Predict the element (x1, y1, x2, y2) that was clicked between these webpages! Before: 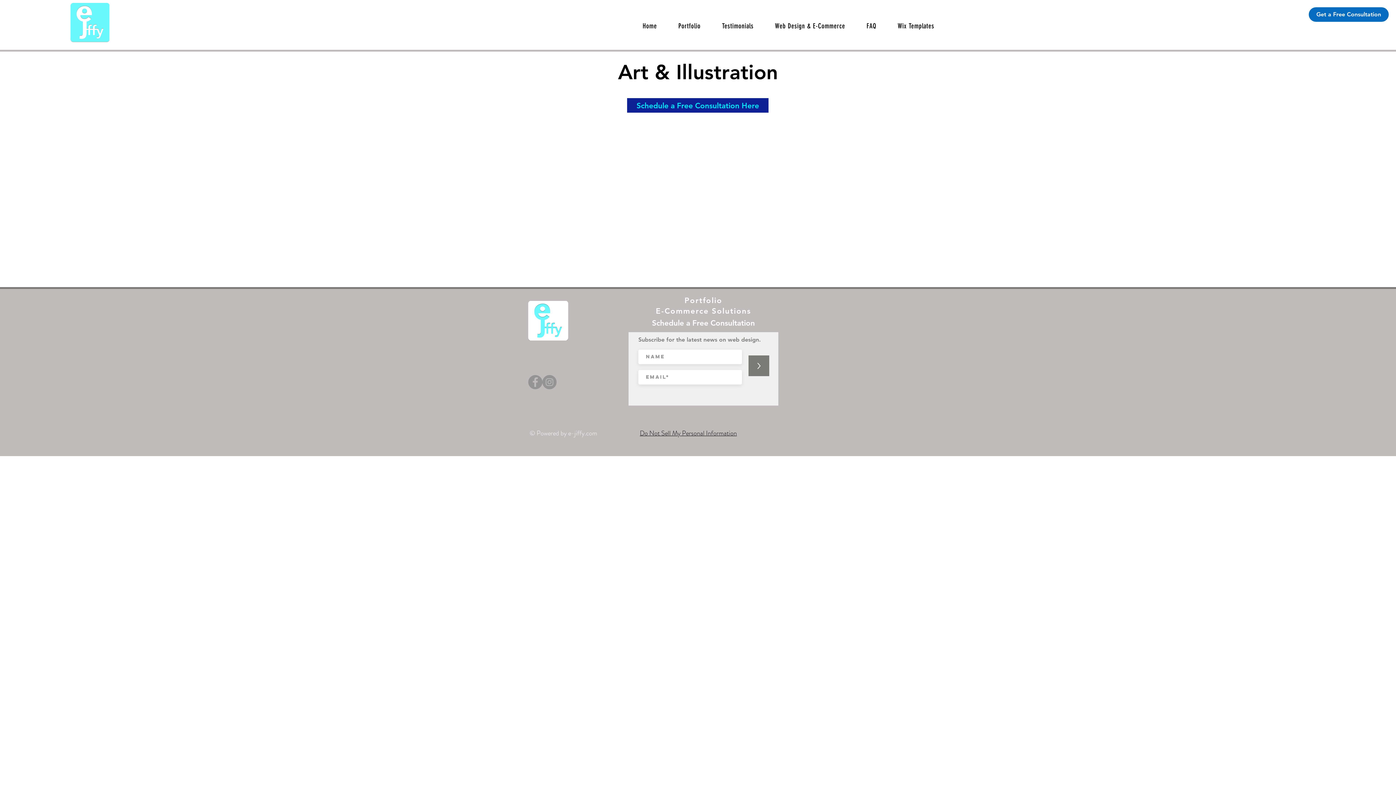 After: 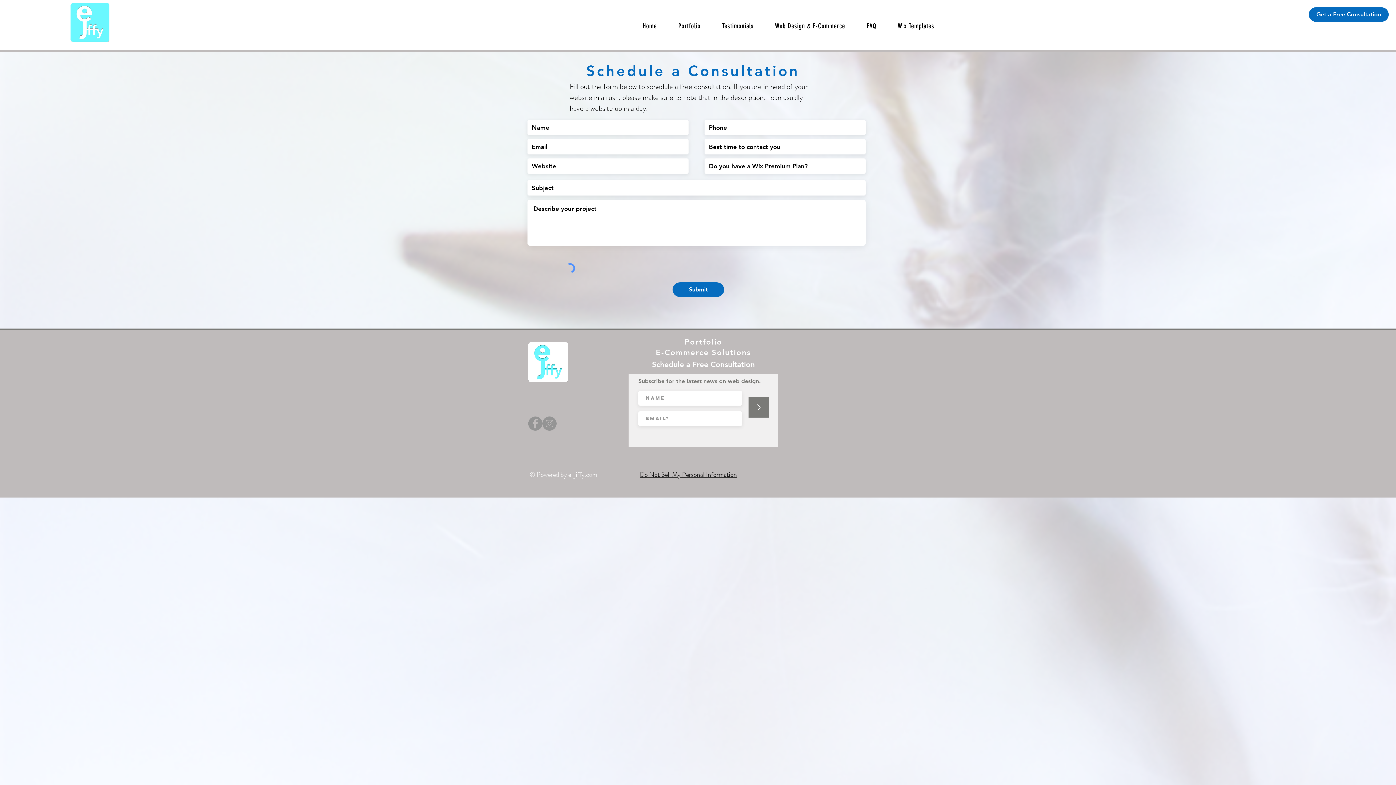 Action: label: Schedule a Free Consultation bbox: (626, 315, 781, 330)